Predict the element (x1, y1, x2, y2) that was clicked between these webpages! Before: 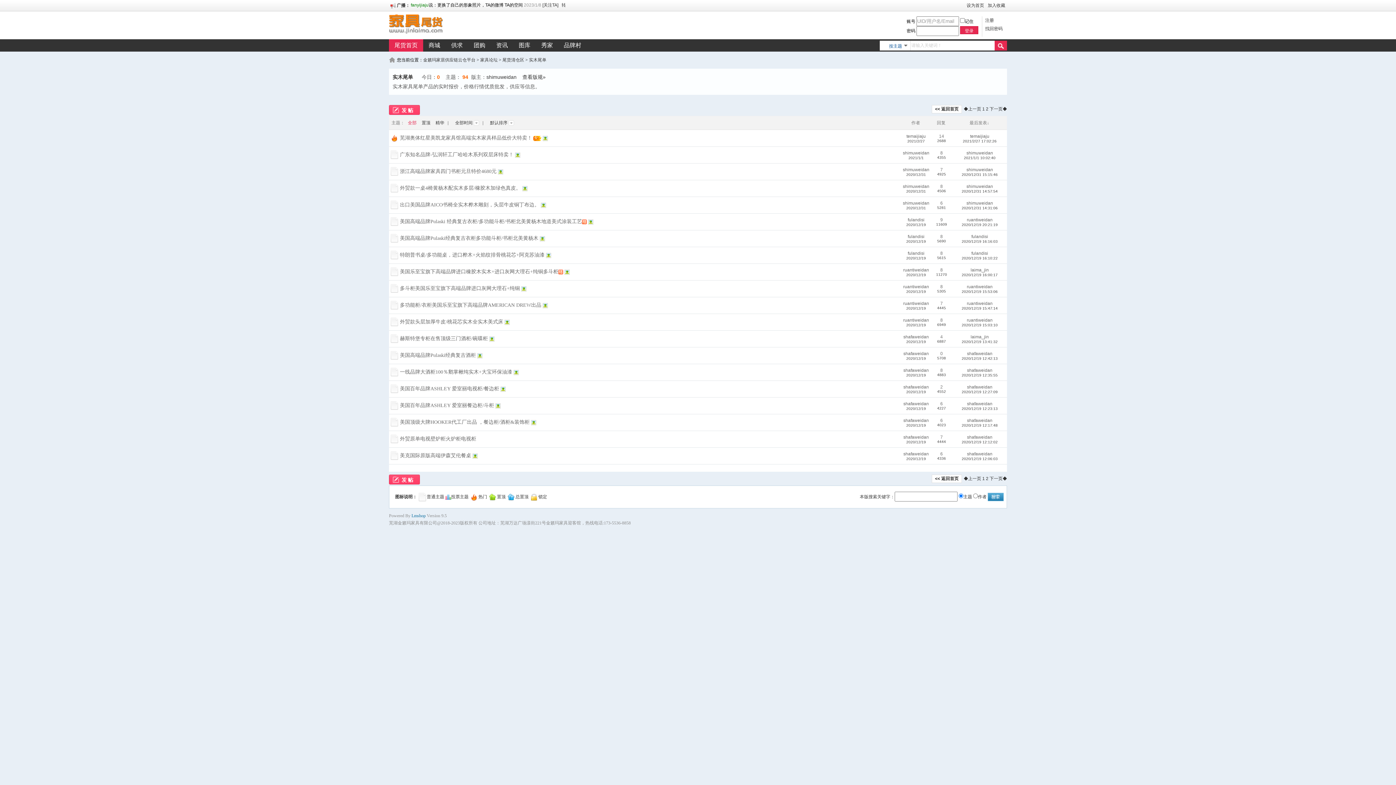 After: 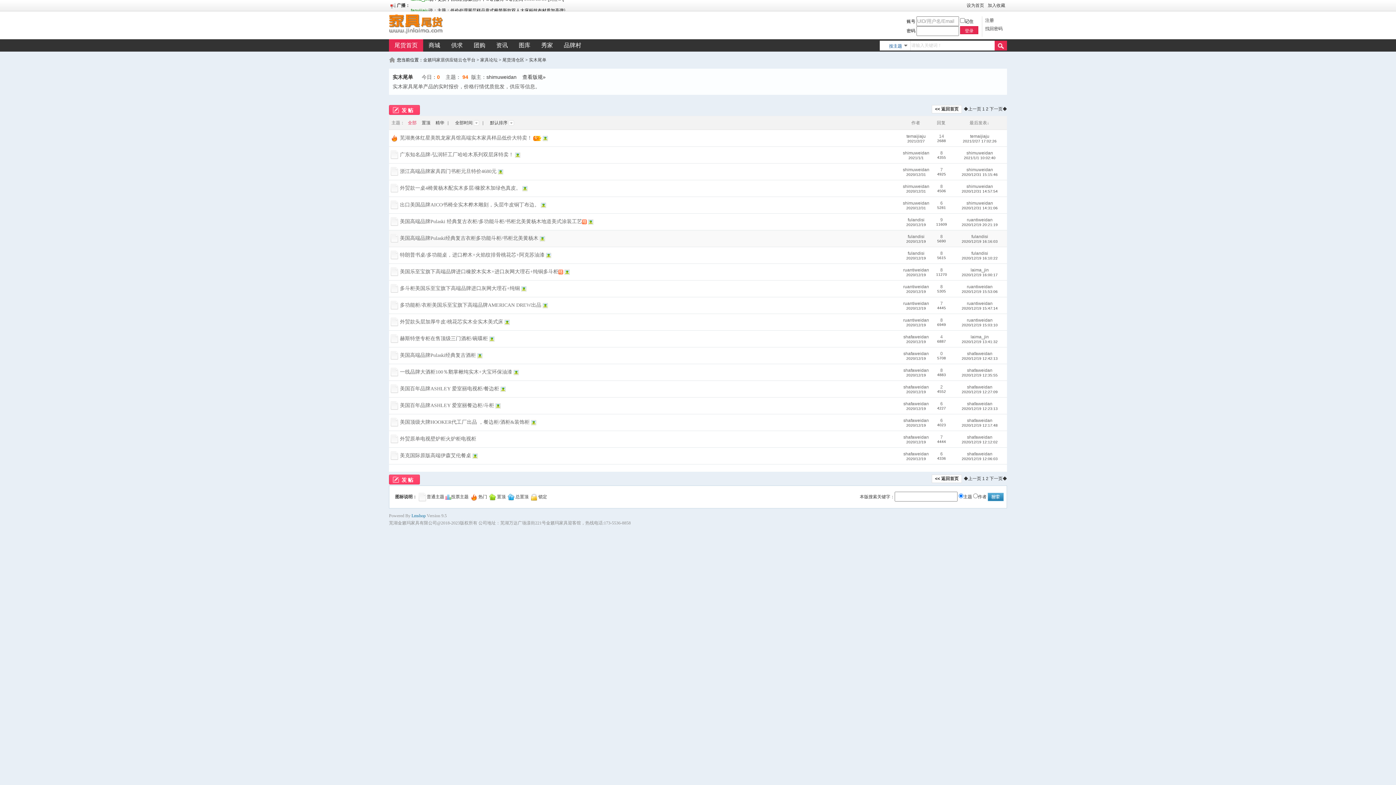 Action: bbox: (390, 238, 398, 244)